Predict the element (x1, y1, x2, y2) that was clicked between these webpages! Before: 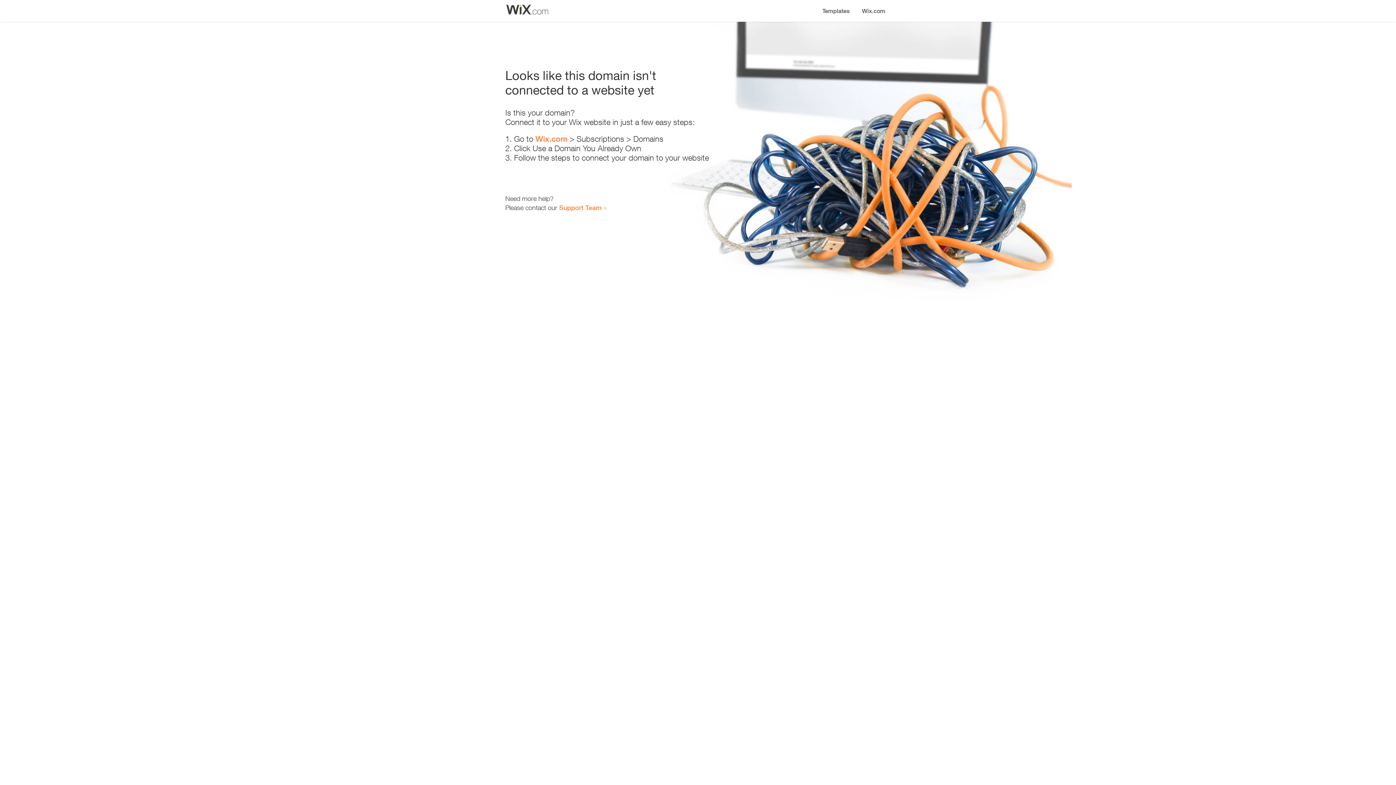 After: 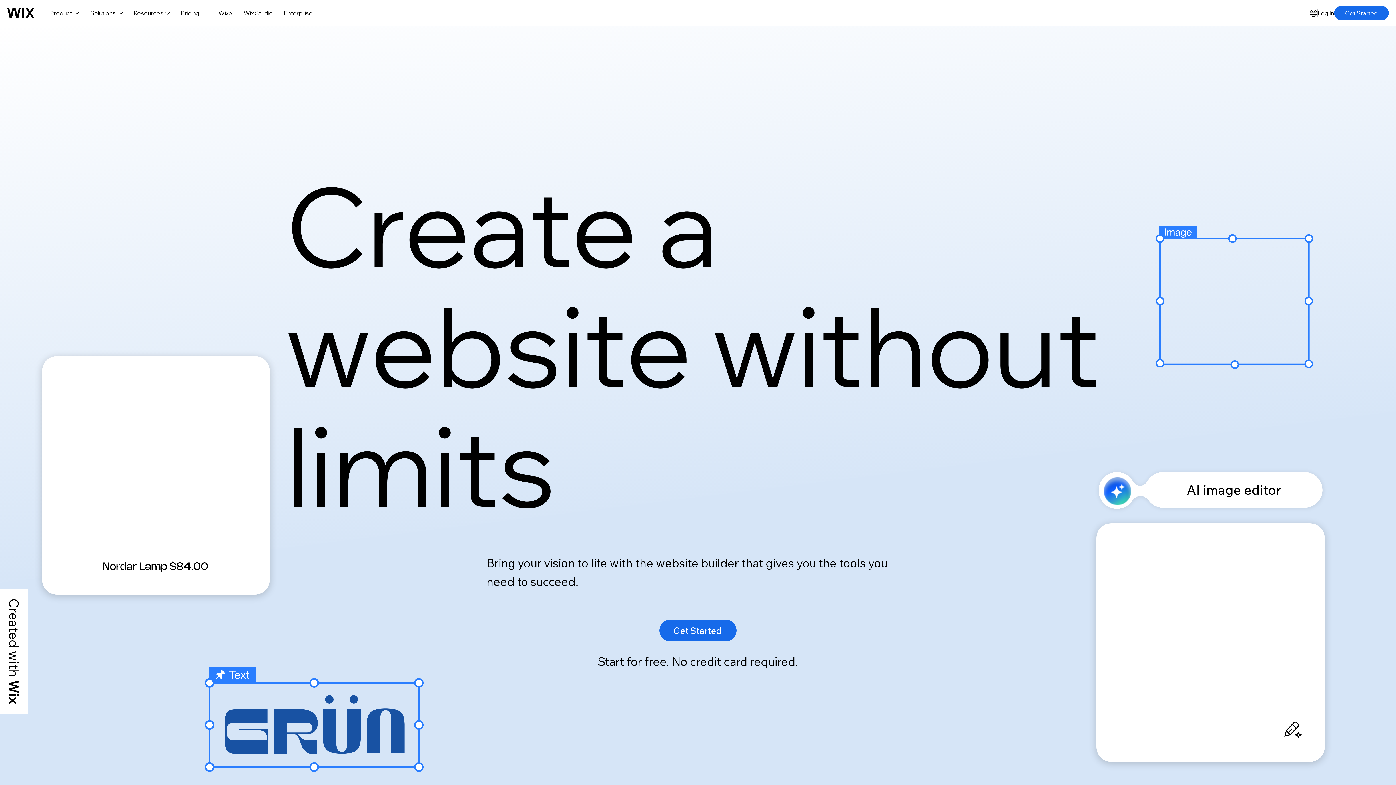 Action: label: Wix.com bbox: (535, 134, 567, 143)